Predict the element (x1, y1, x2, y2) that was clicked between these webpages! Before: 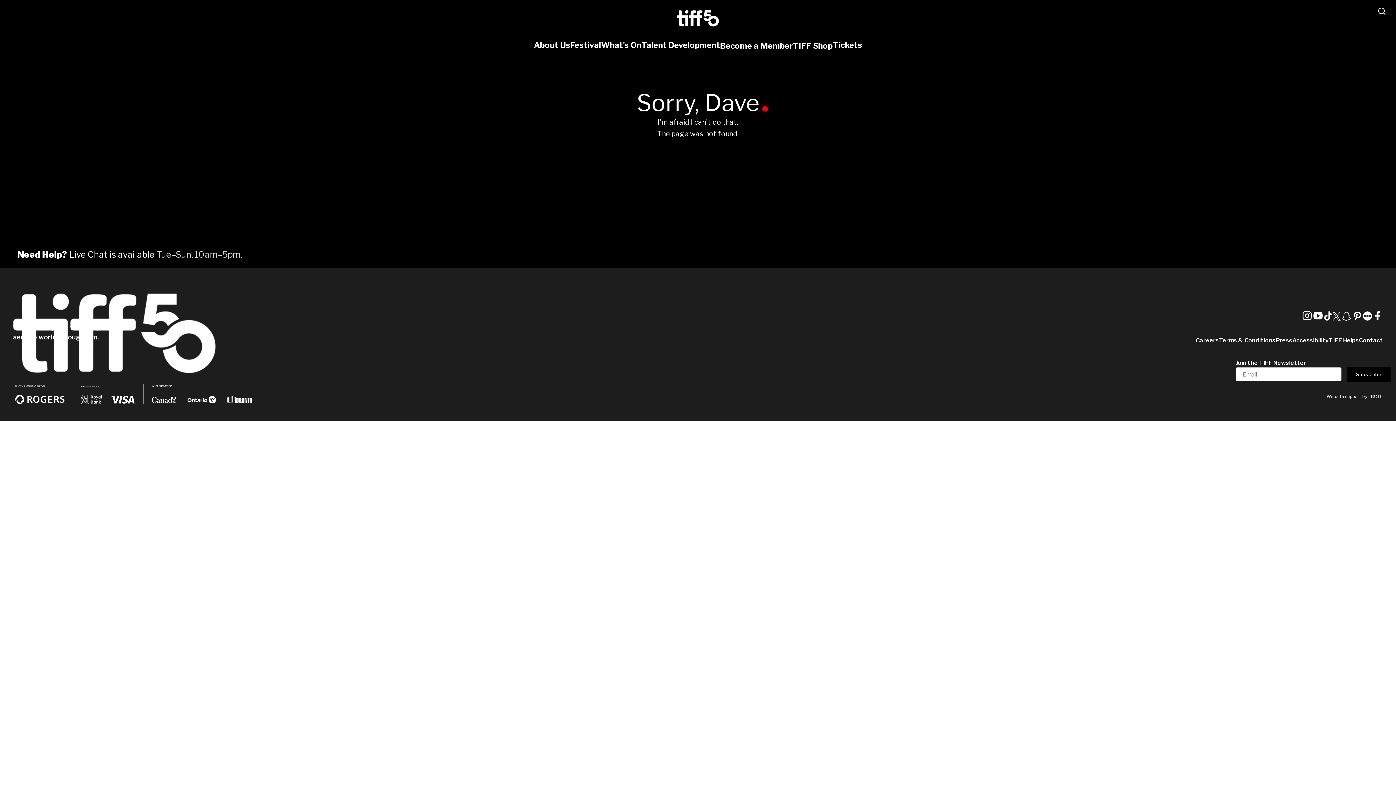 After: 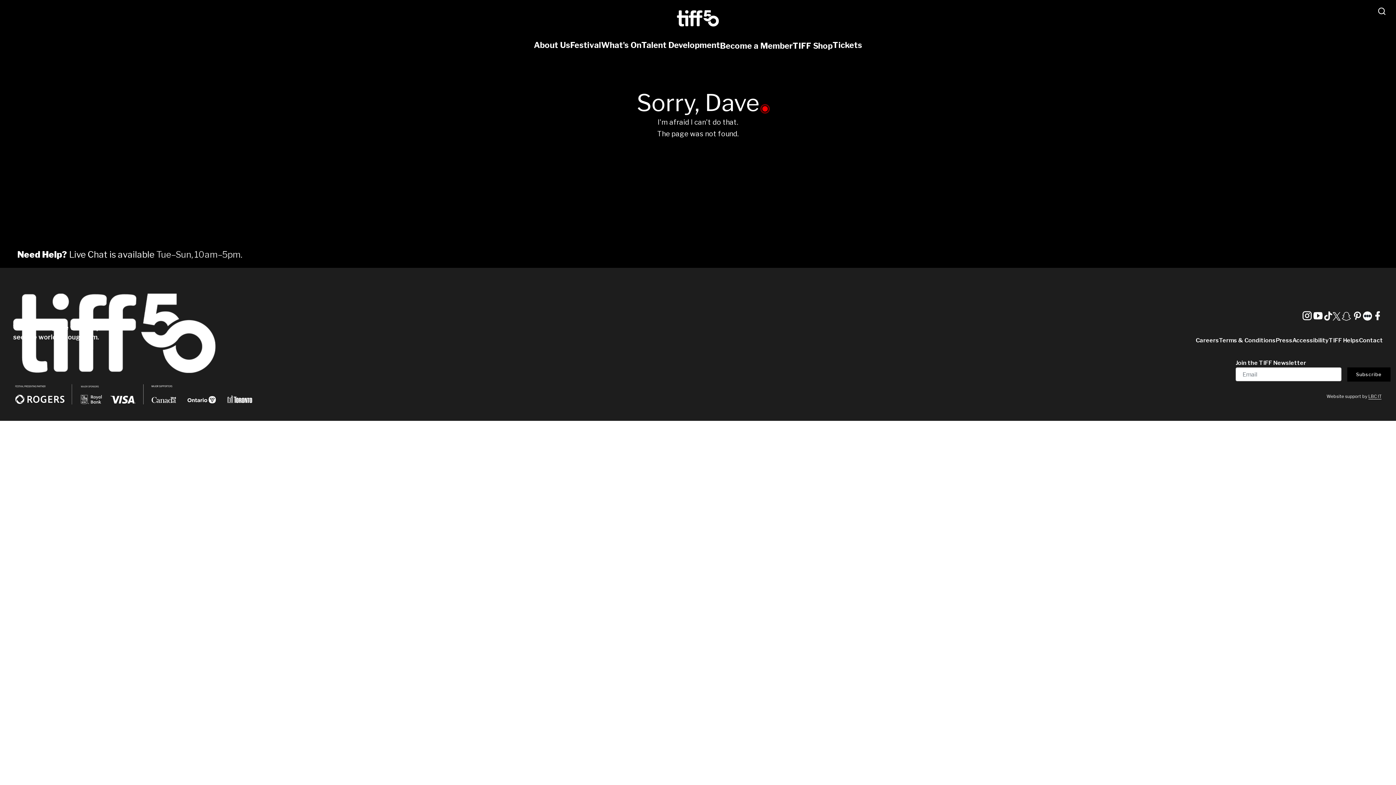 Action: bbox: (1368, 393, 1381, 399) label: LBC IT